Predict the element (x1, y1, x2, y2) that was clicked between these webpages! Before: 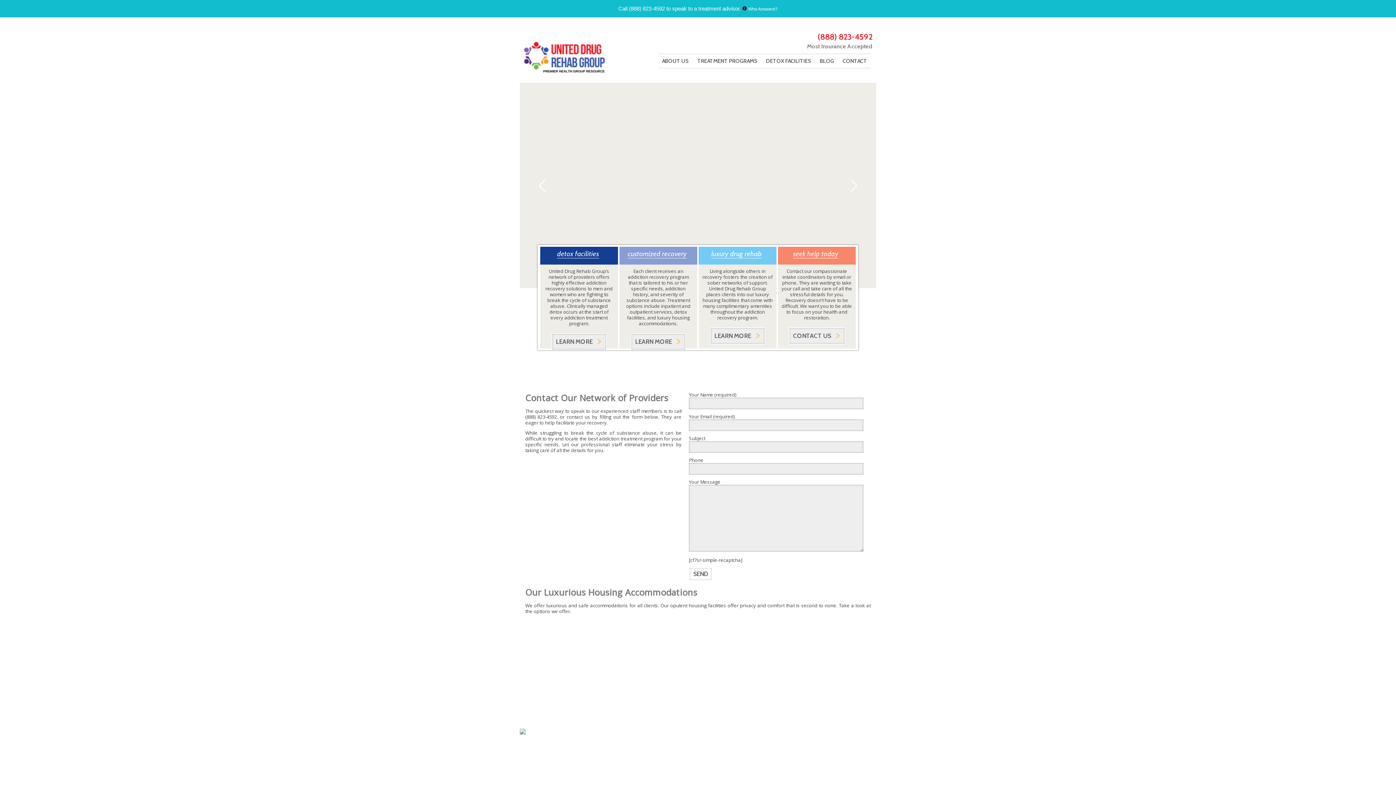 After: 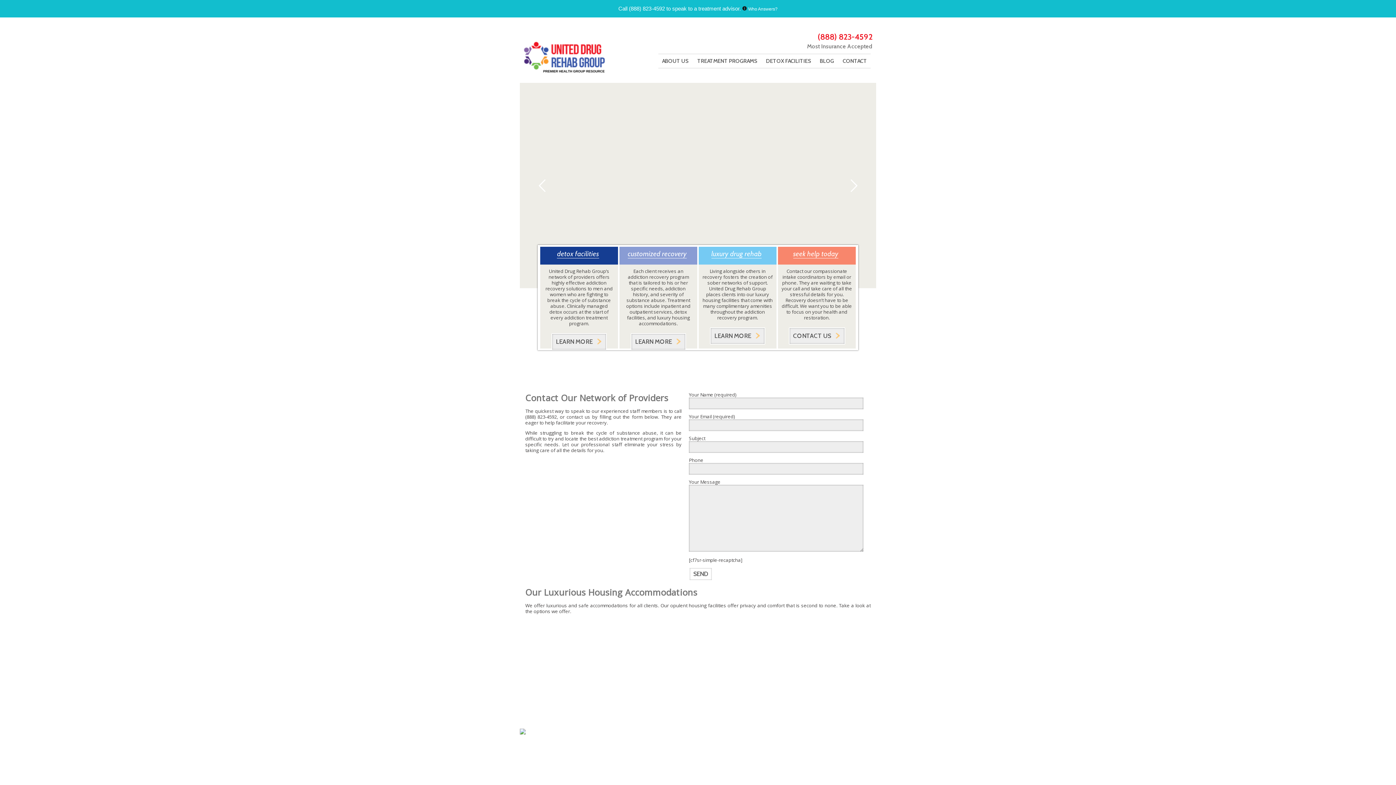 Action: bbox: (629, 5, 665, 11) label: (888) 823-4592